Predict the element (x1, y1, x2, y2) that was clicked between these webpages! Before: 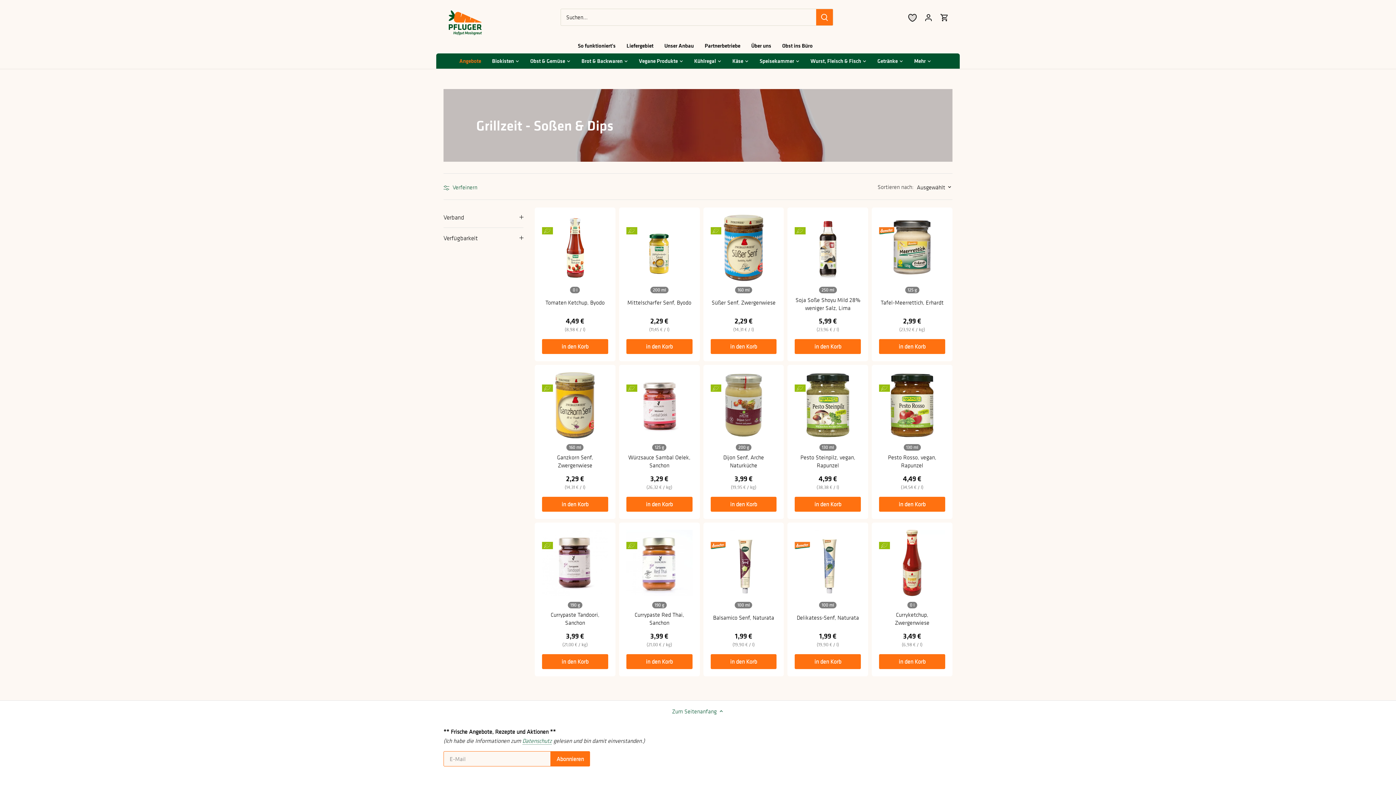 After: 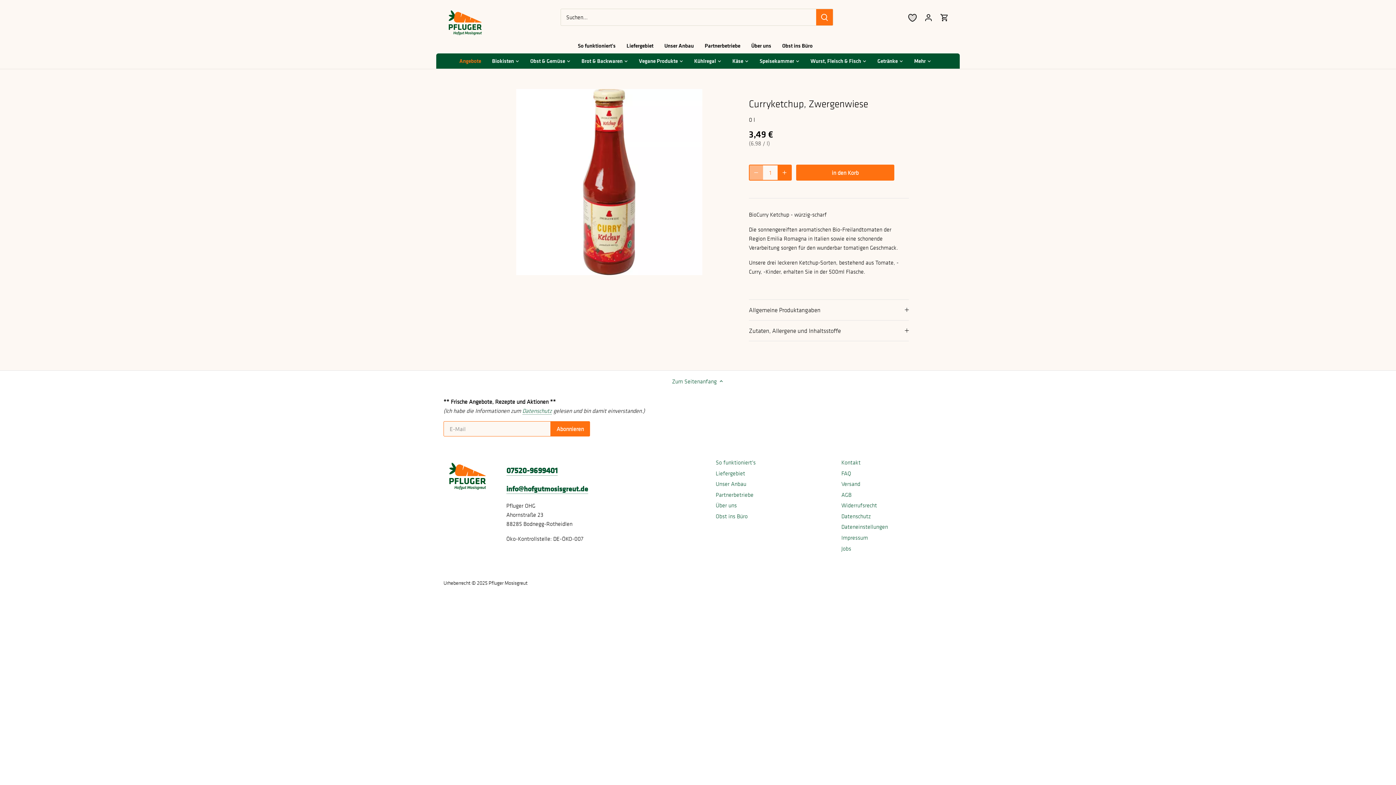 Action: bbox: (879, 530, 945, 596) label: Curryketchup, Zwergenwiese